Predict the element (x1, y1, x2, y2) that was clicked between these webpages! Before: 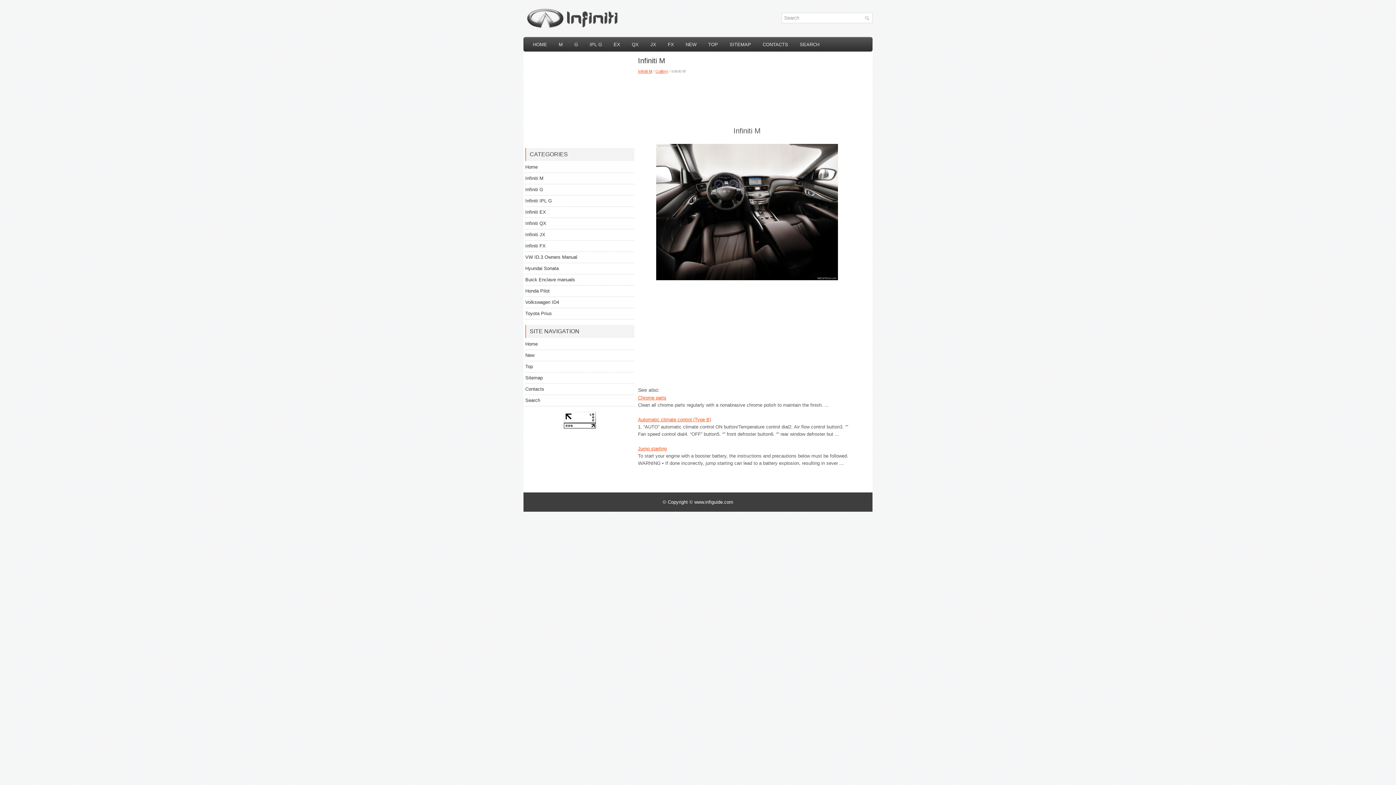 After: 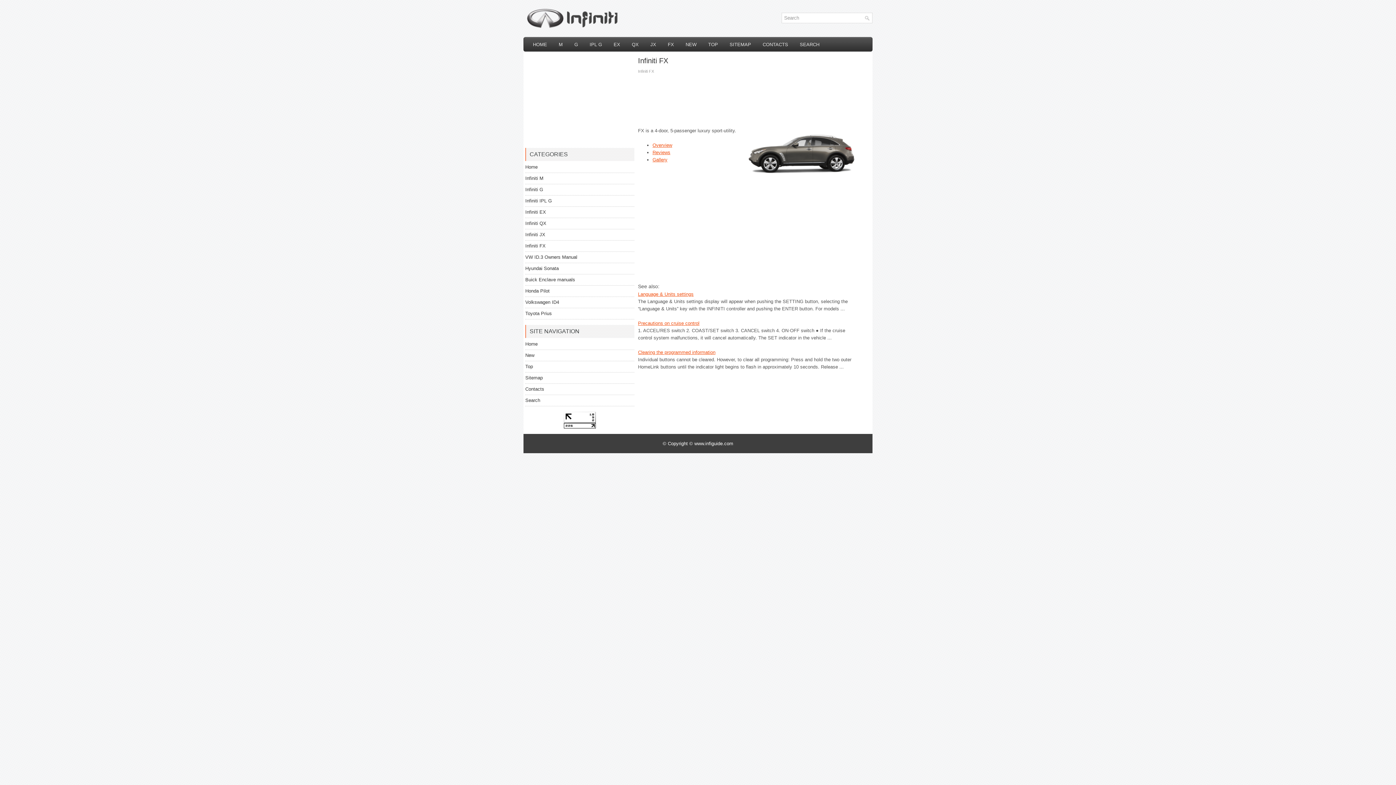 Action: label: Infiniti FX bbox: (525, 243, 545, 248)